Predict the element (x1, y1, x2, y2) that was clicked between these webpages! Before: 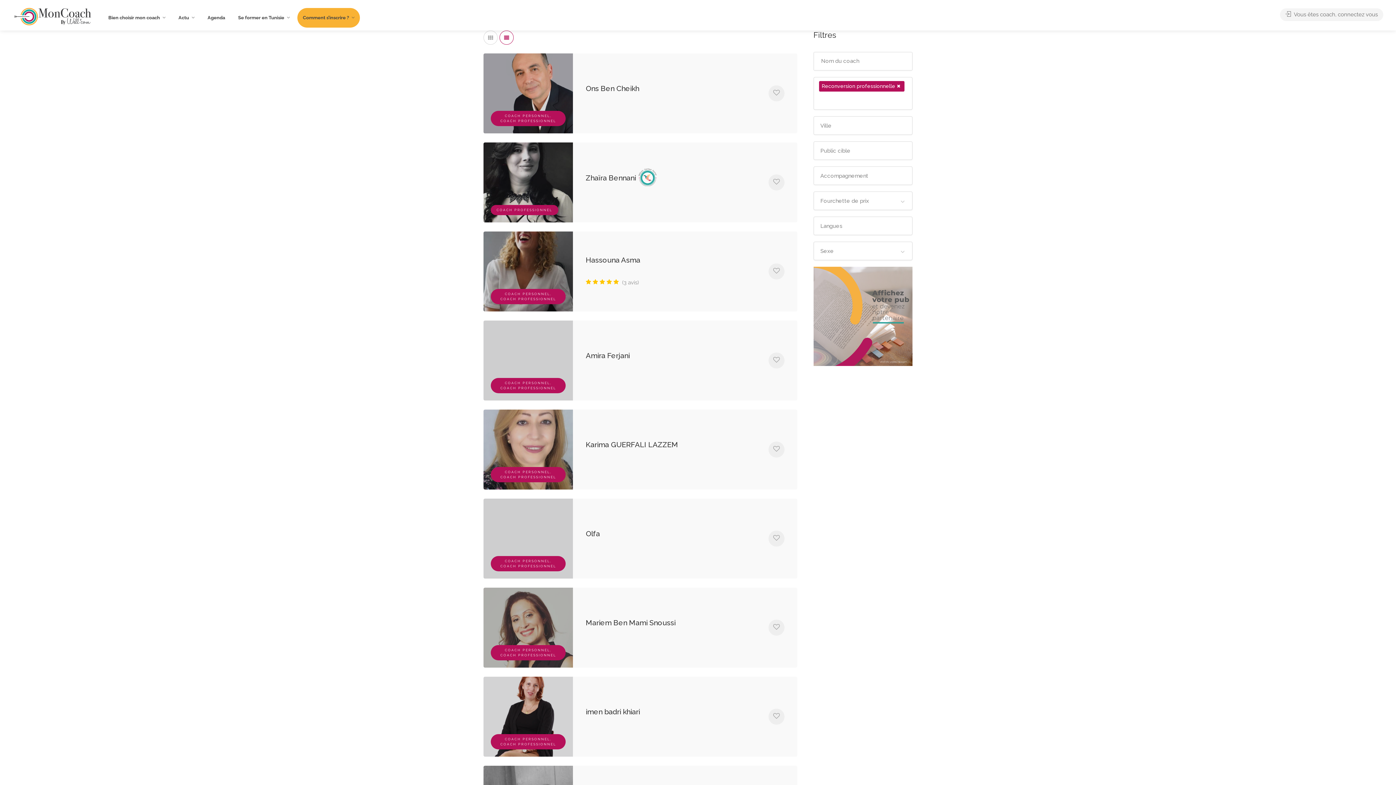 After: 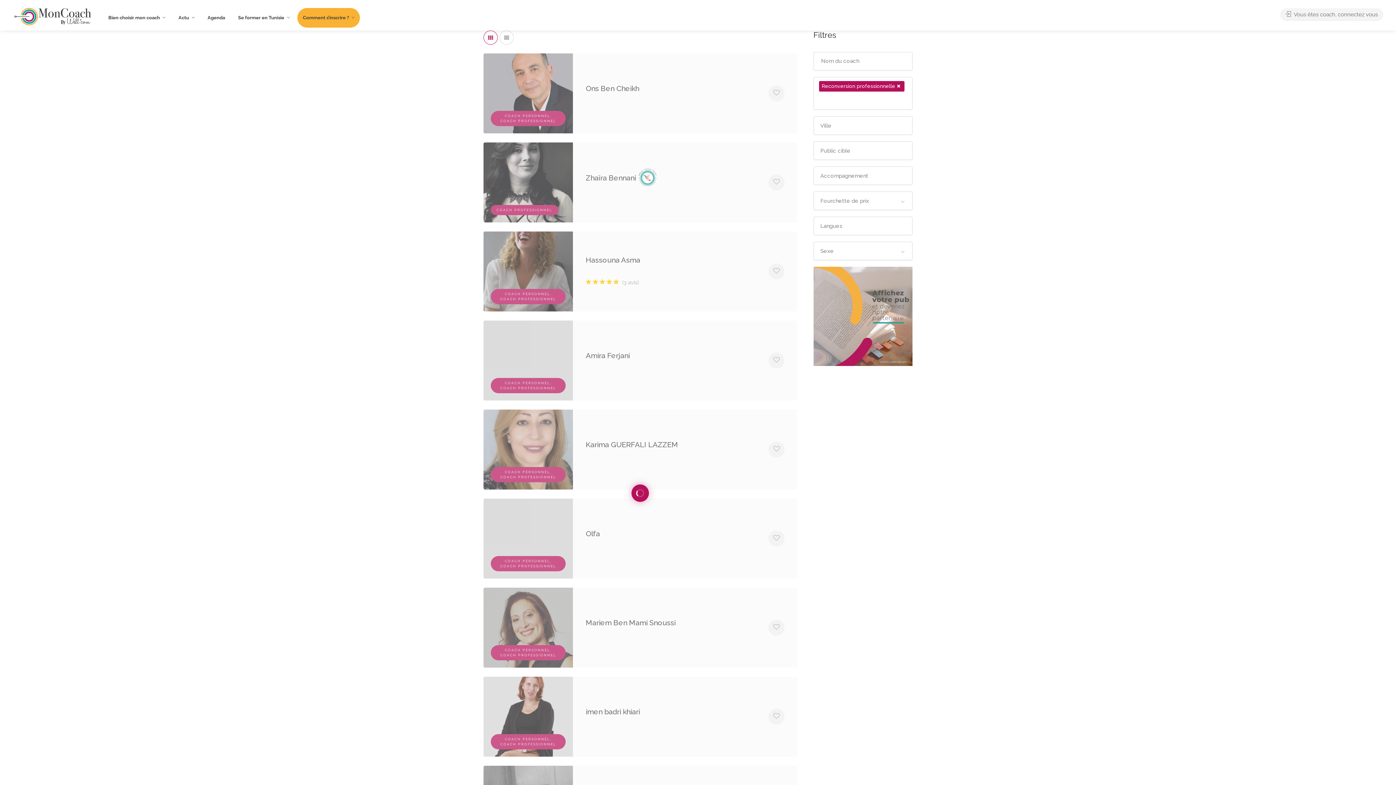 Action: bbox: (483, 30, 497, 44)